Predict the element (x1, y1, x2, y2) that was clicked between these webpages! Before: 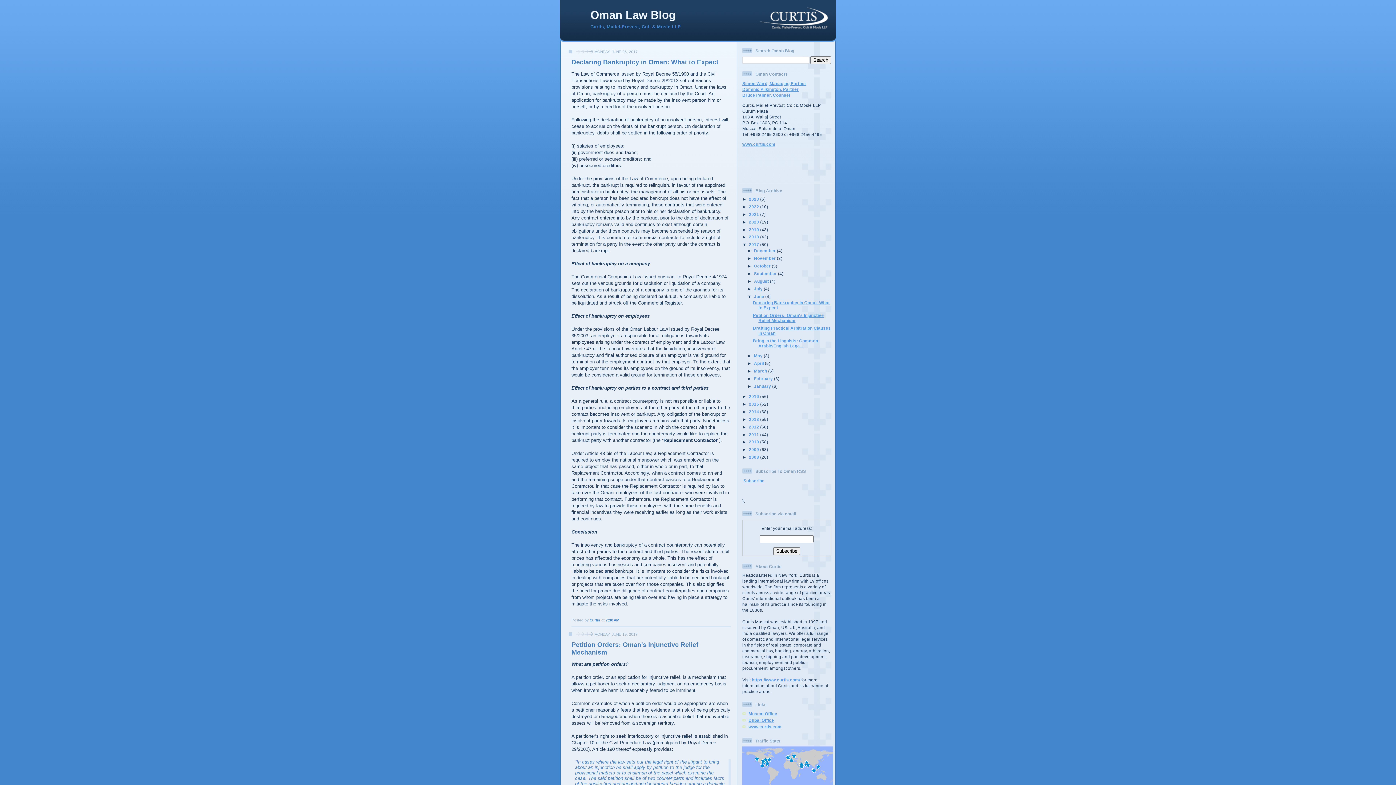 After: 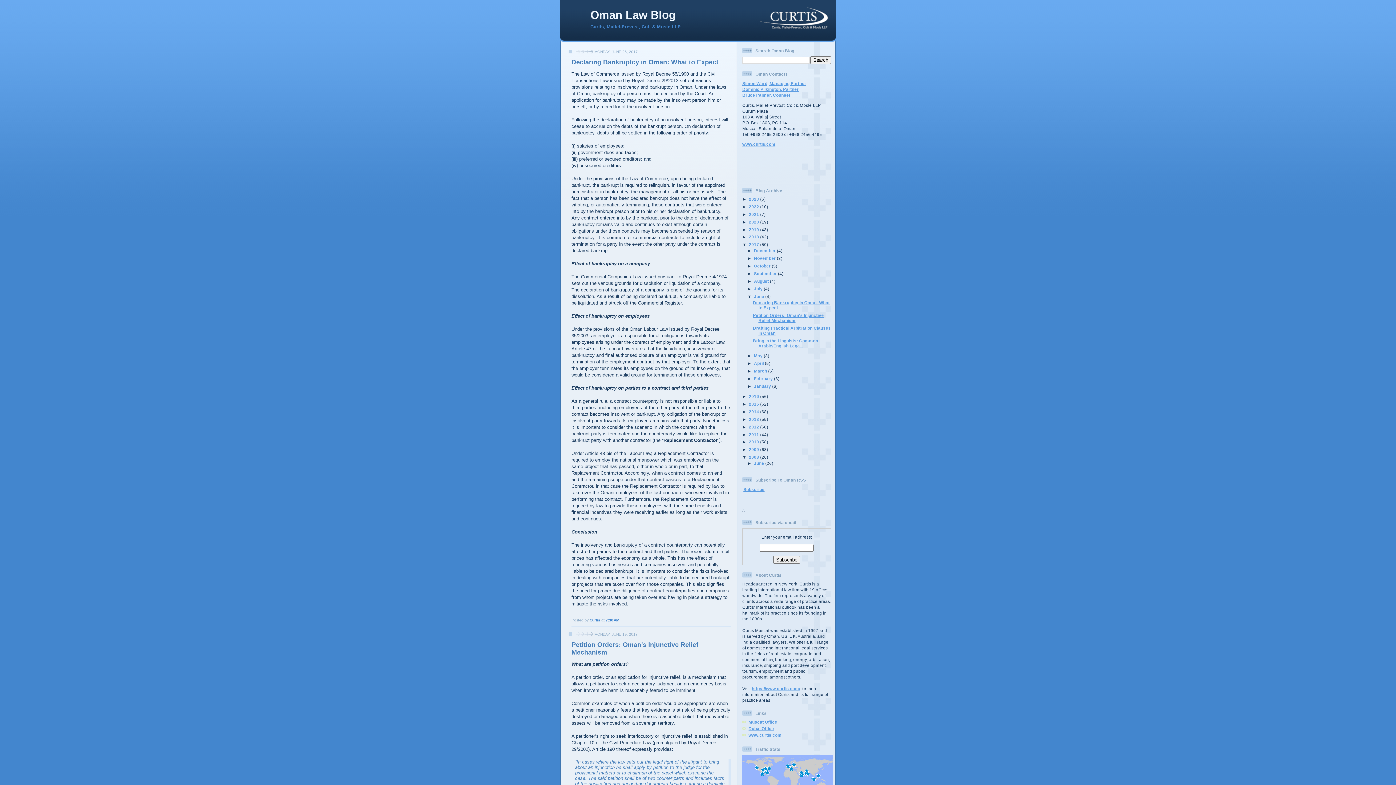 Action: label: ►   bbox: (742, 455, 749, 459)